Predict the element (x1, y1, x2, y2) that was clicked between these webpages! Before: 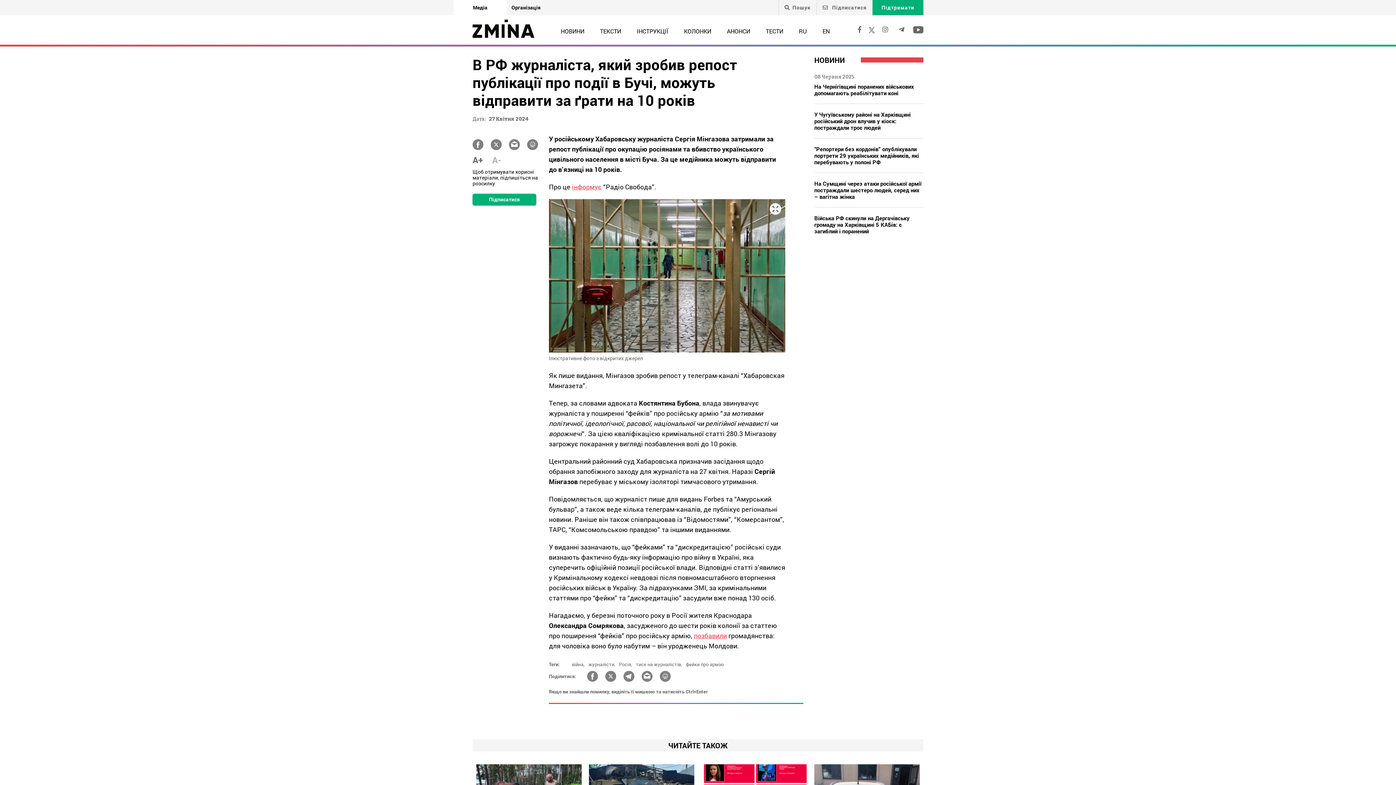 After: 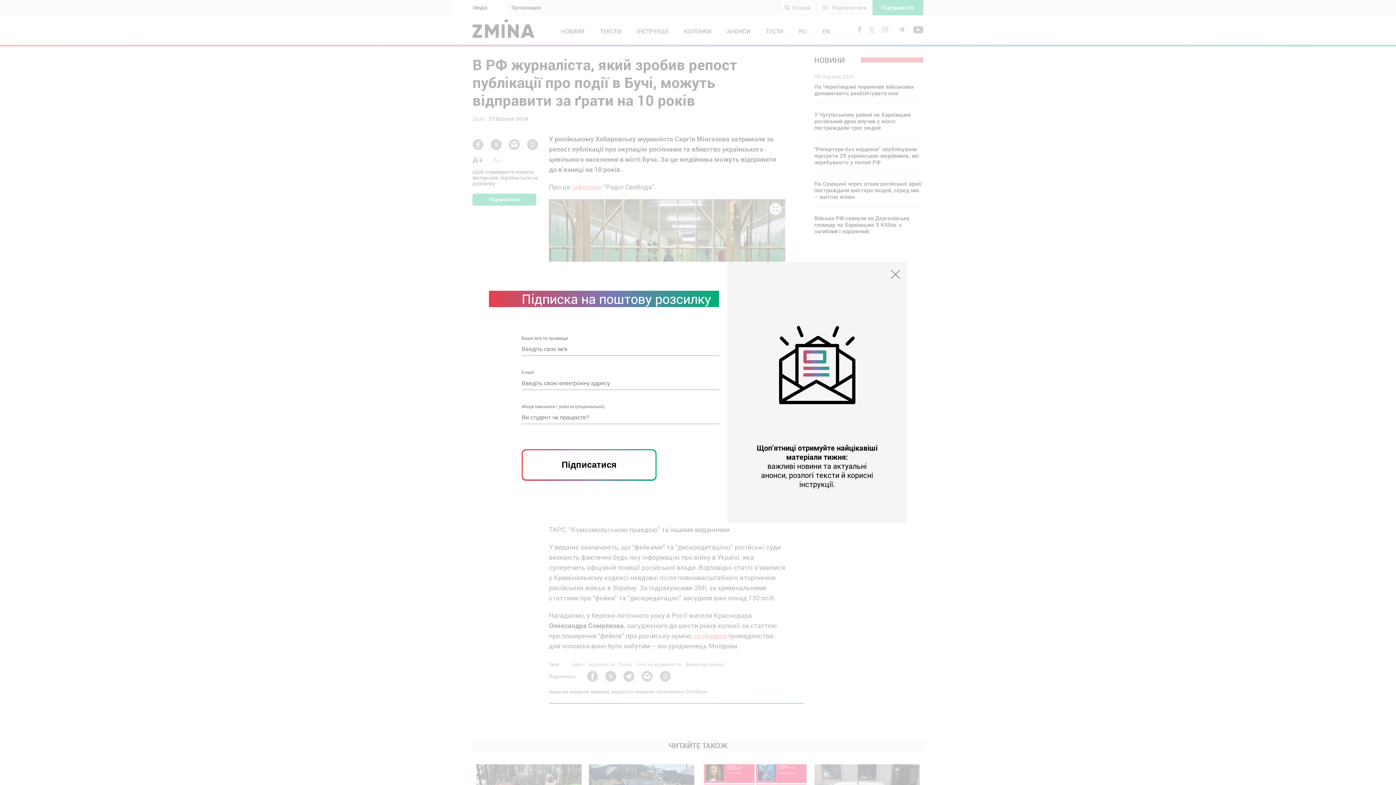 Action: bbox: (472, 193, 536, 205) label: Підписатися